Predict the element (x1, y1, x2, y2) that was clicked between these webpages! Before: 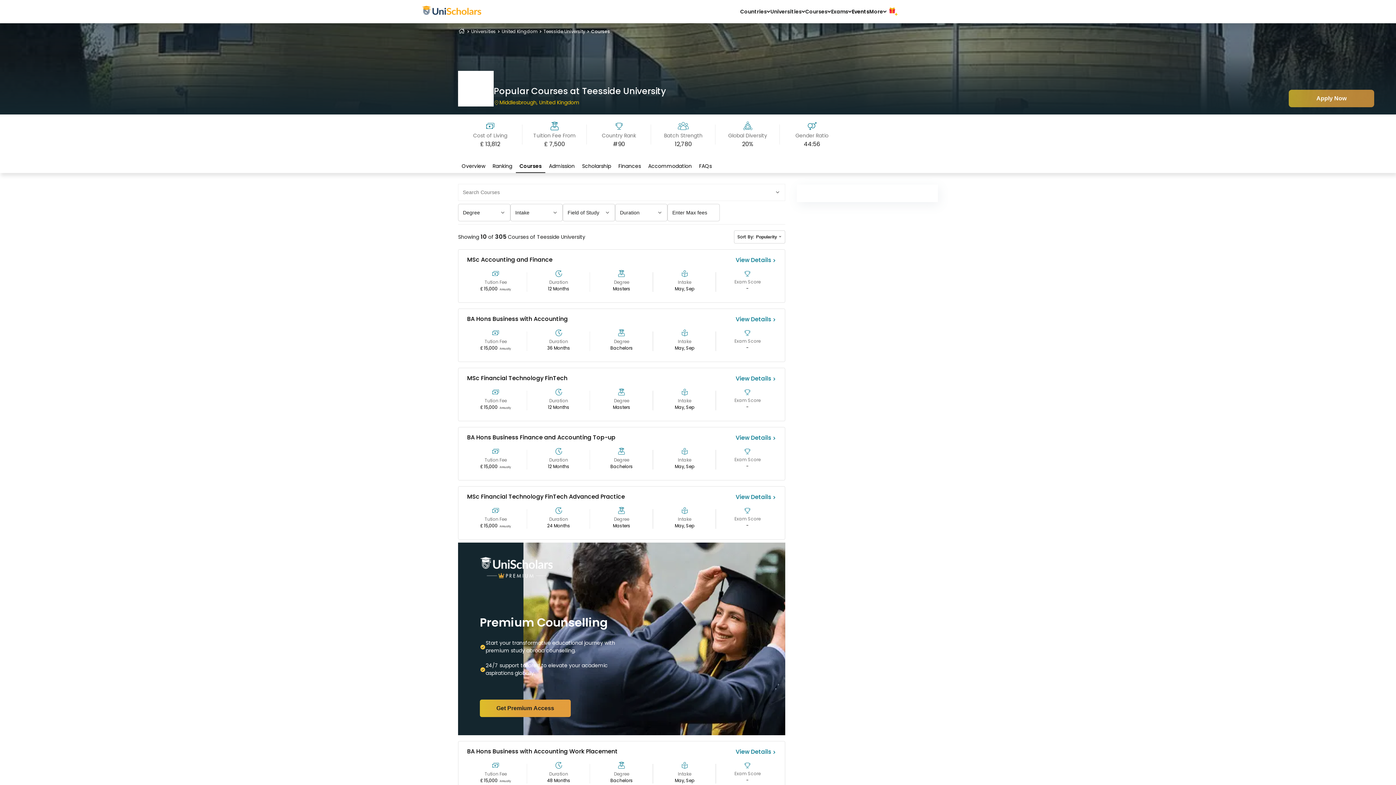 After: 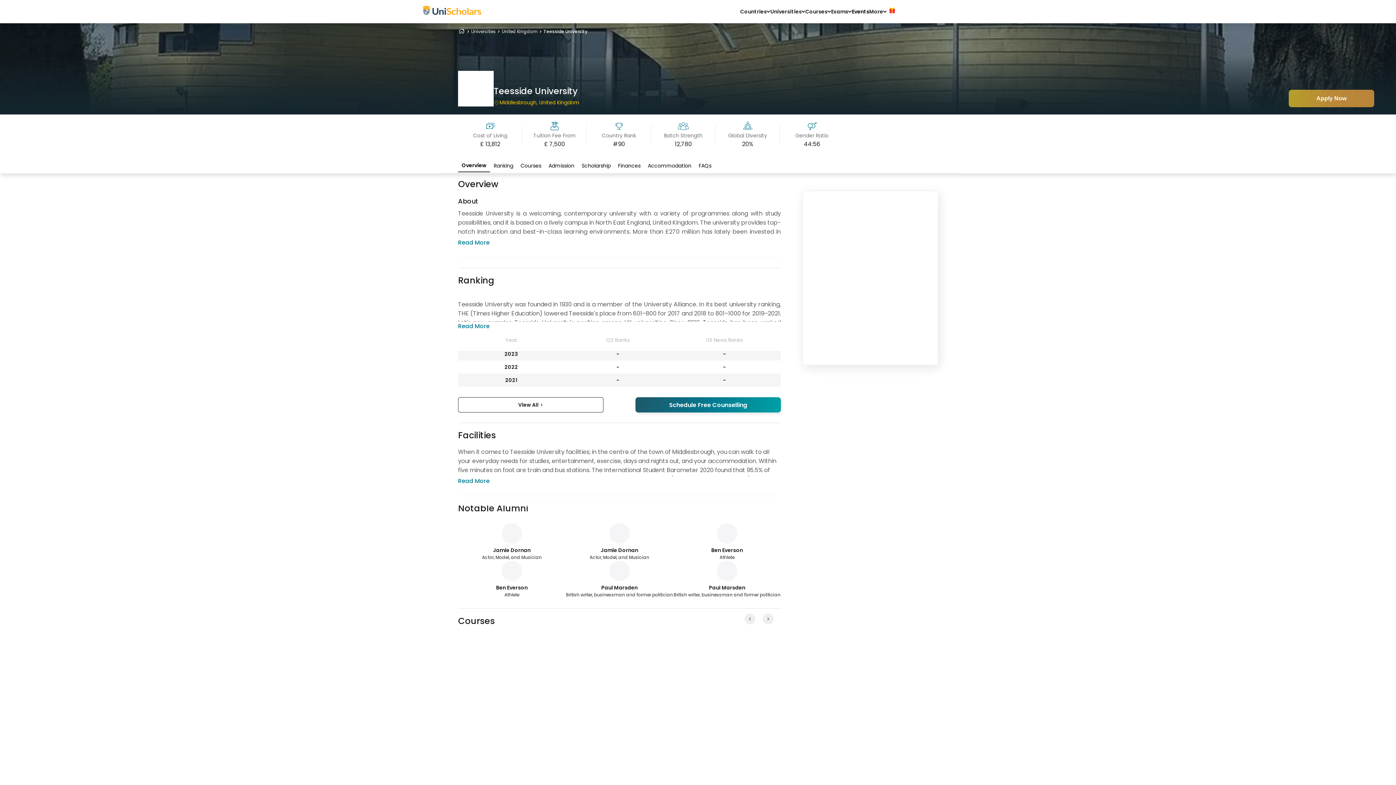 Action: label: Teesside University bbox: (543, 28, 585, 34)